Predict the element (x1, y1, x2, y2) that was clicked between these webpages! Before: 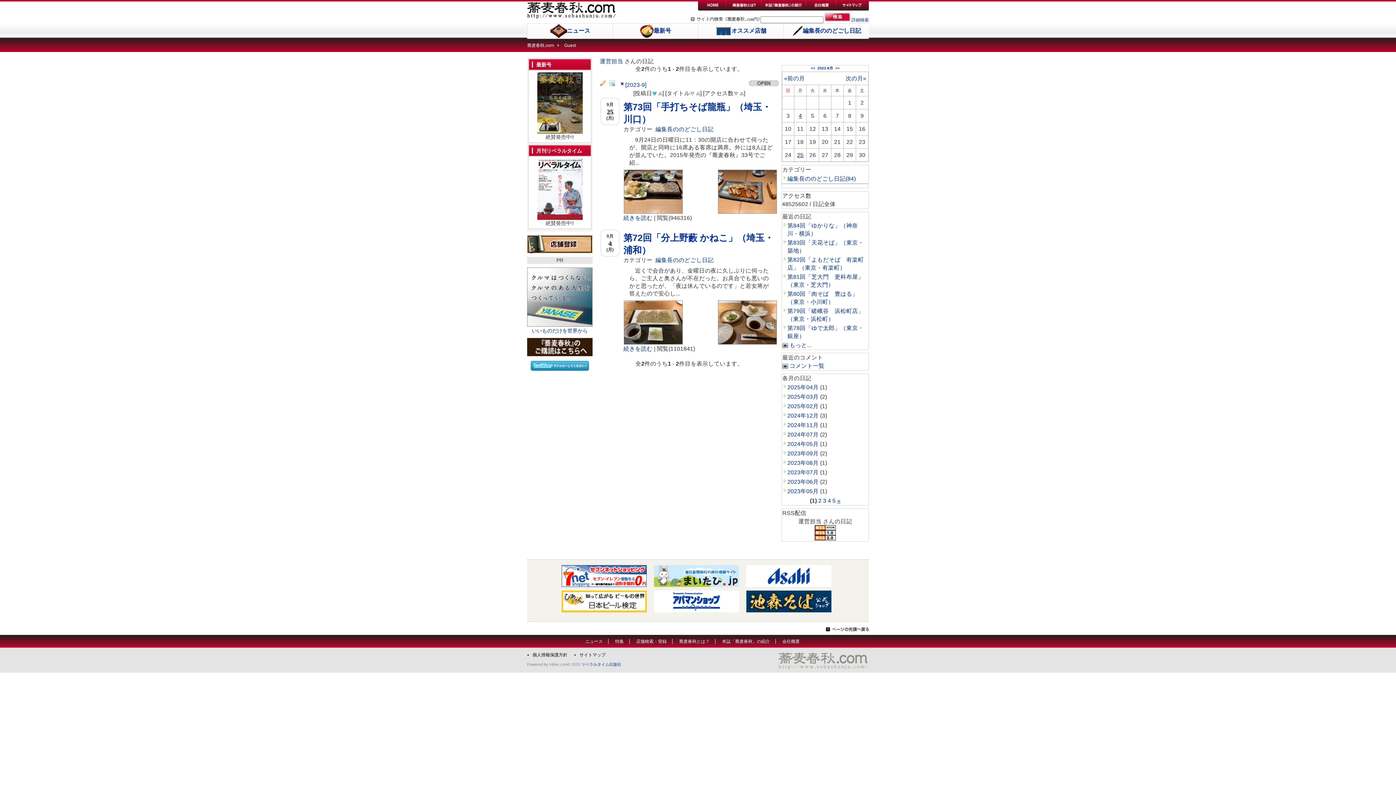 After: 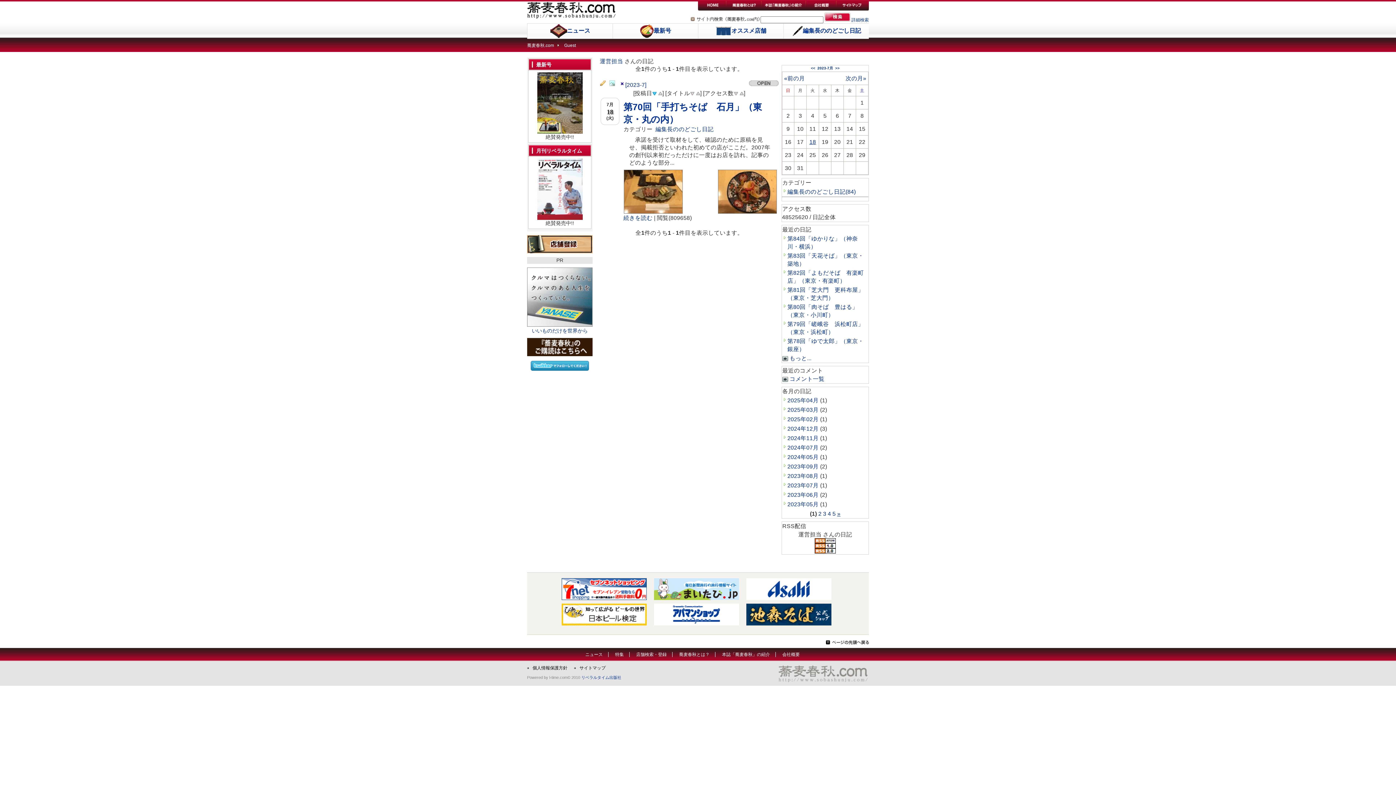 Action: bbox: (787, 469, 820, 475) label: 2023年07月 